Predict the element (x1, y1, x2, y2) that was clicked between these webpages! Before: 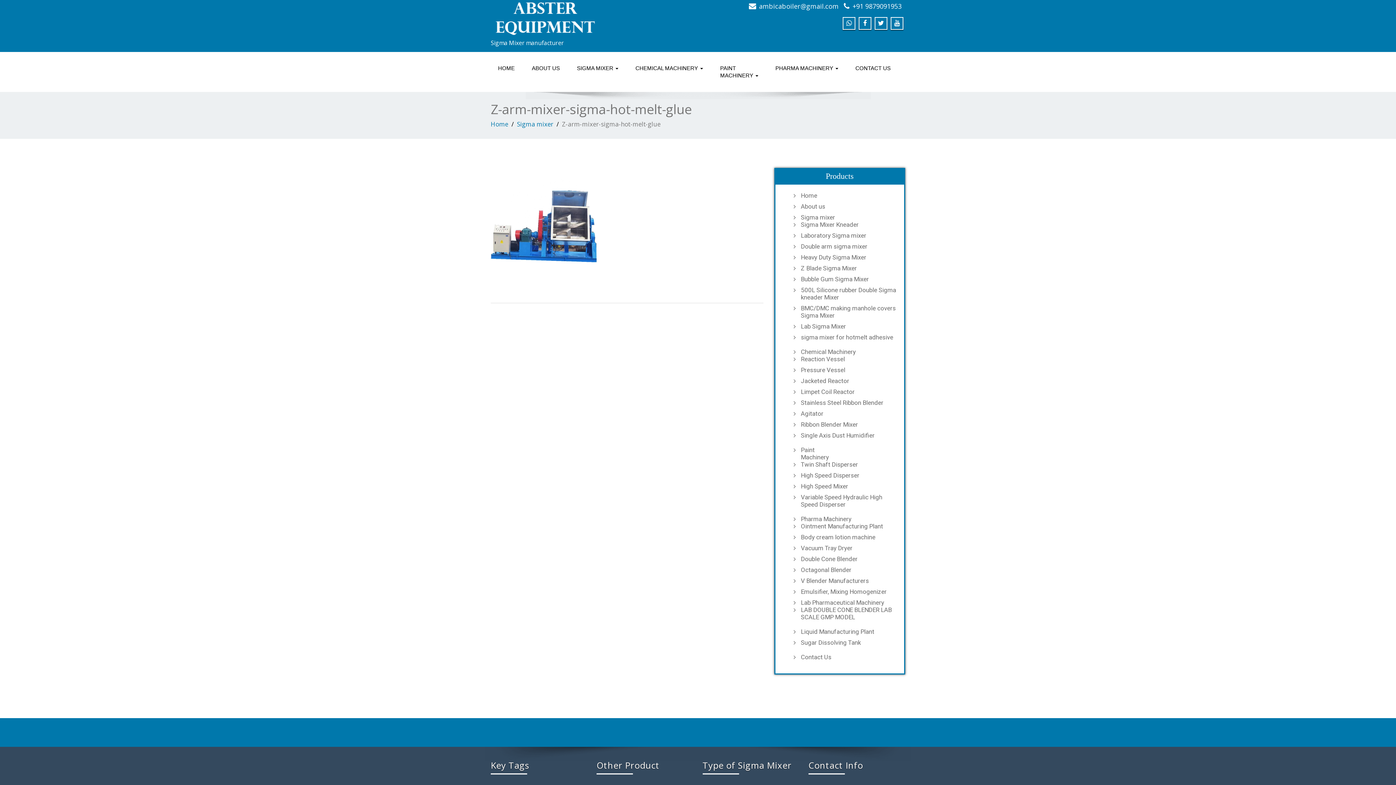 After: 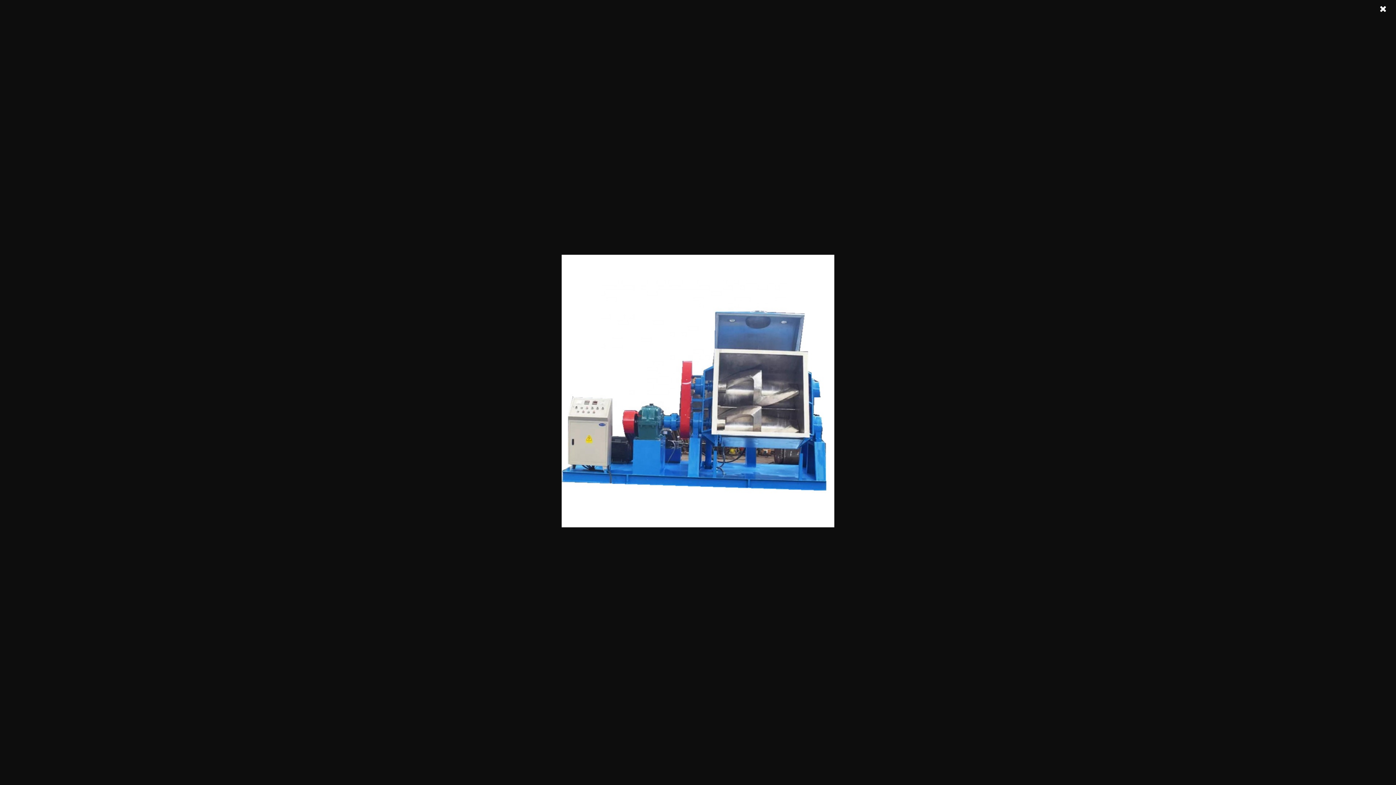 Action: bbox: (490, 217, 600, 225)